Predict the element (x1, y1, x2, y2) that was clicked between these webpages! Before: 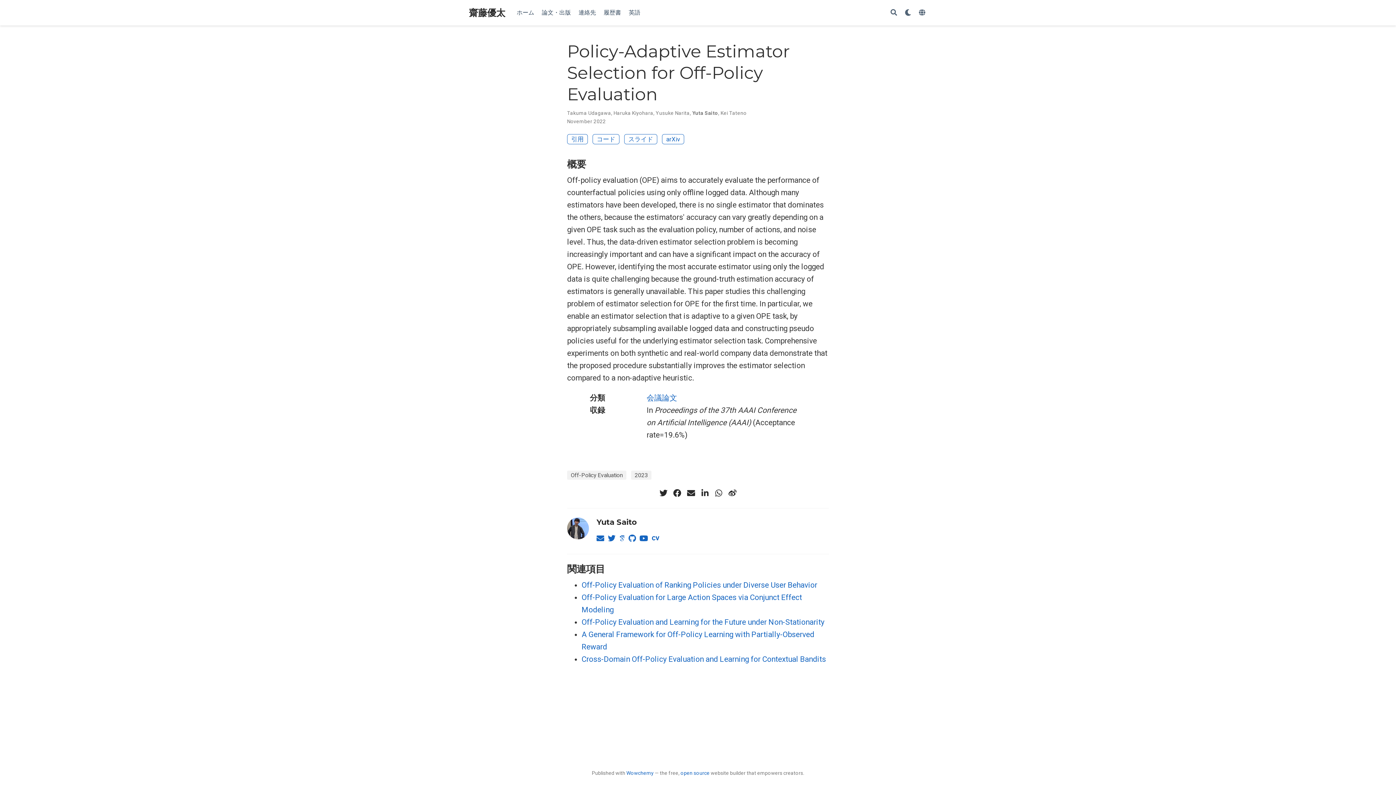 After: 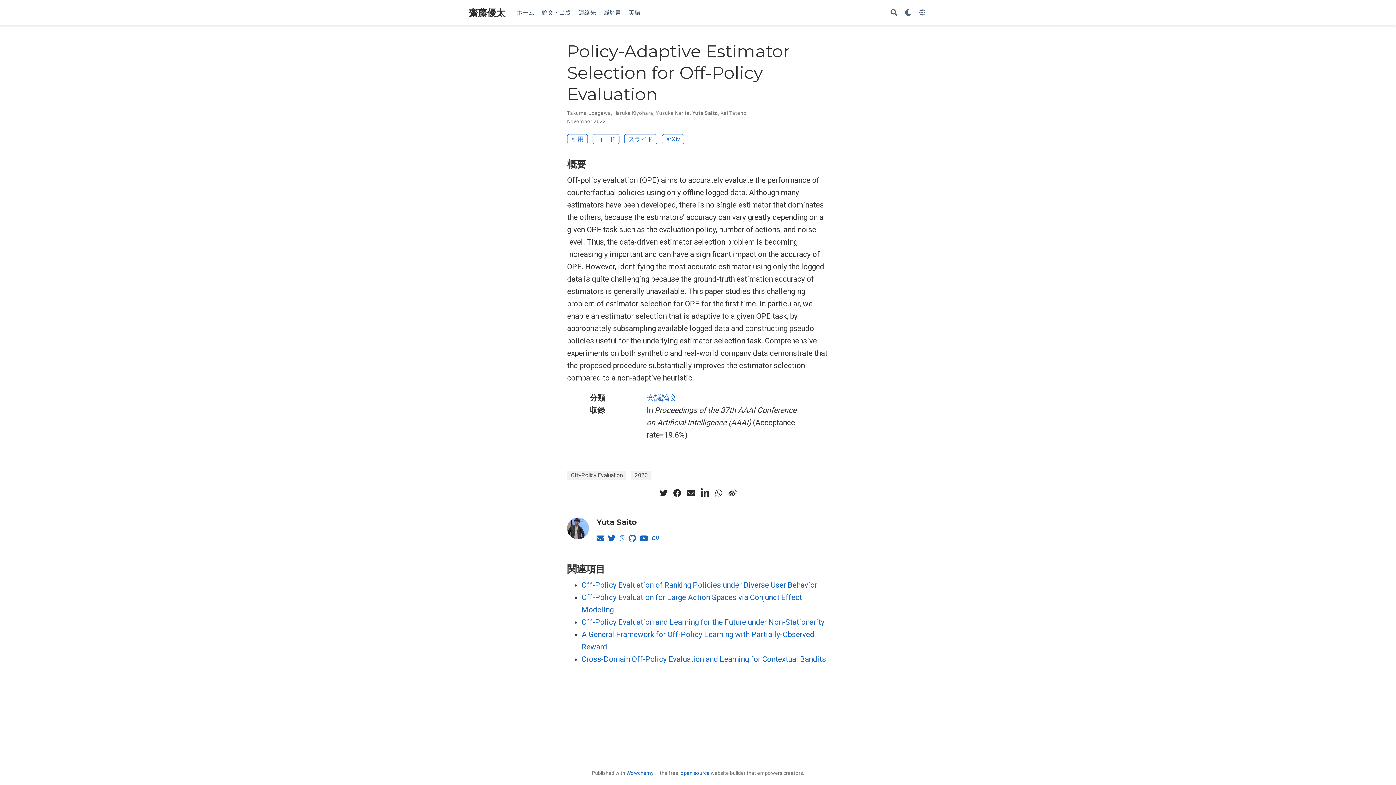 Action: bbox: (699, 488, 710, 499) label: linkedin-in